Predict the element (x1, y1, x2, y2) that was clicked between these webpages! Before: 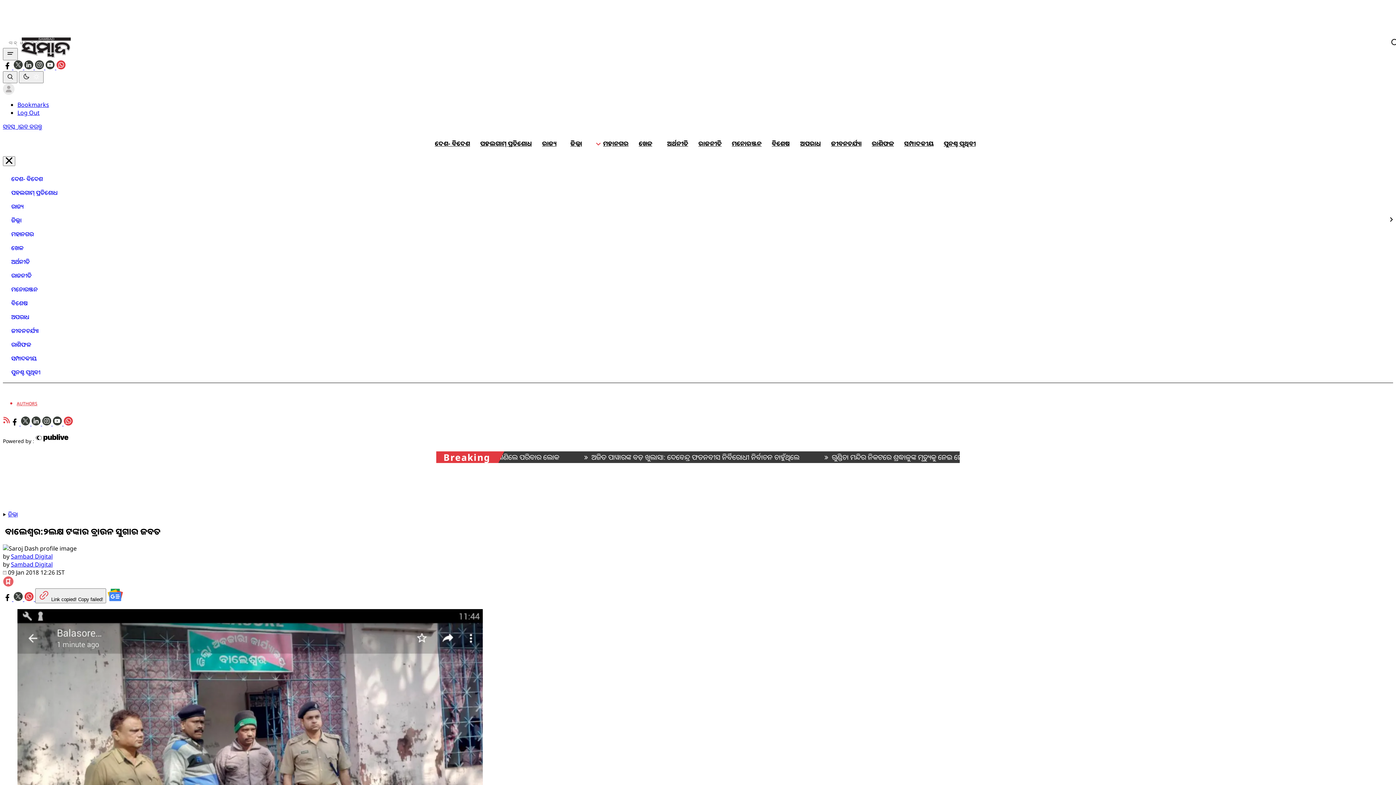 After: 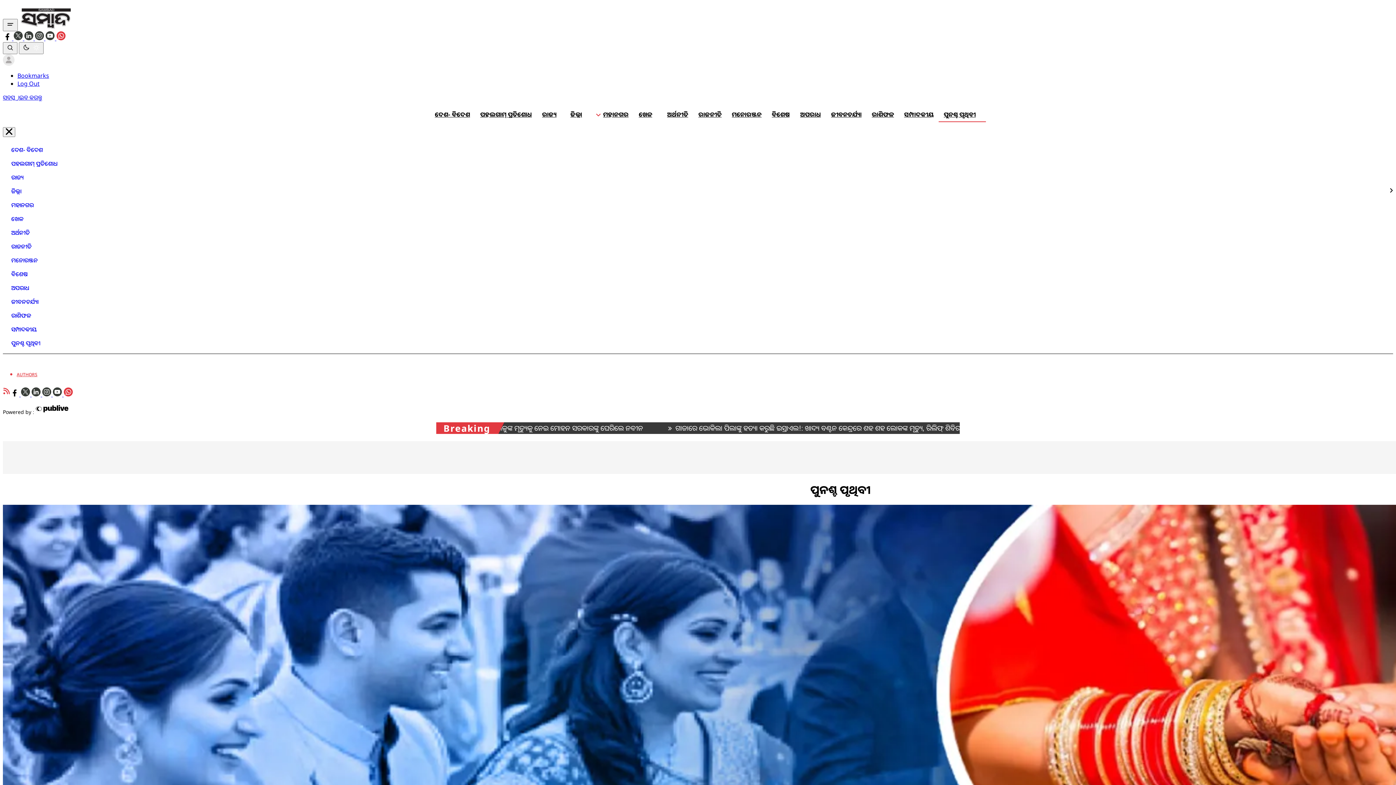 Action: label: ପୁନଶ୍ଚ ପୃଥିବୀ bbox: (2, 365, 43, 379)